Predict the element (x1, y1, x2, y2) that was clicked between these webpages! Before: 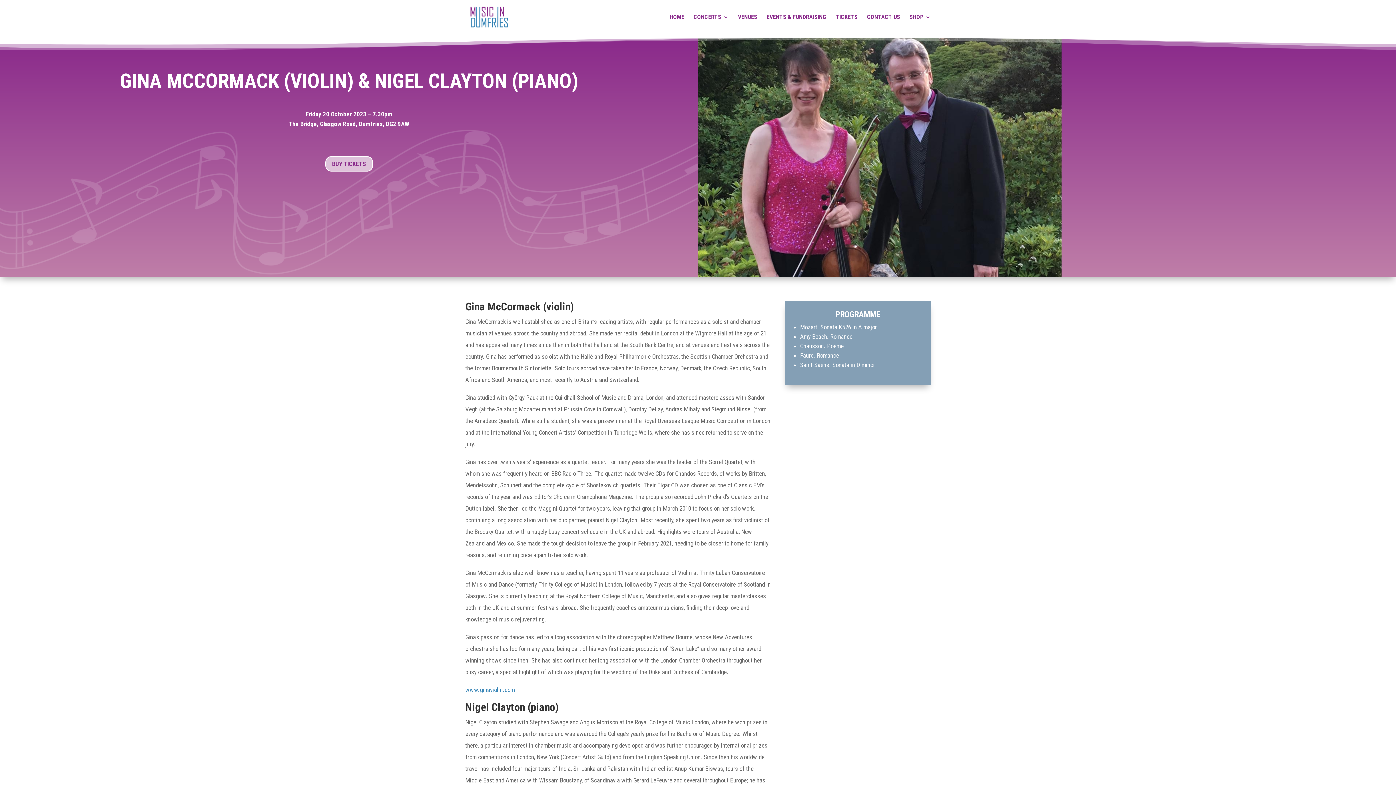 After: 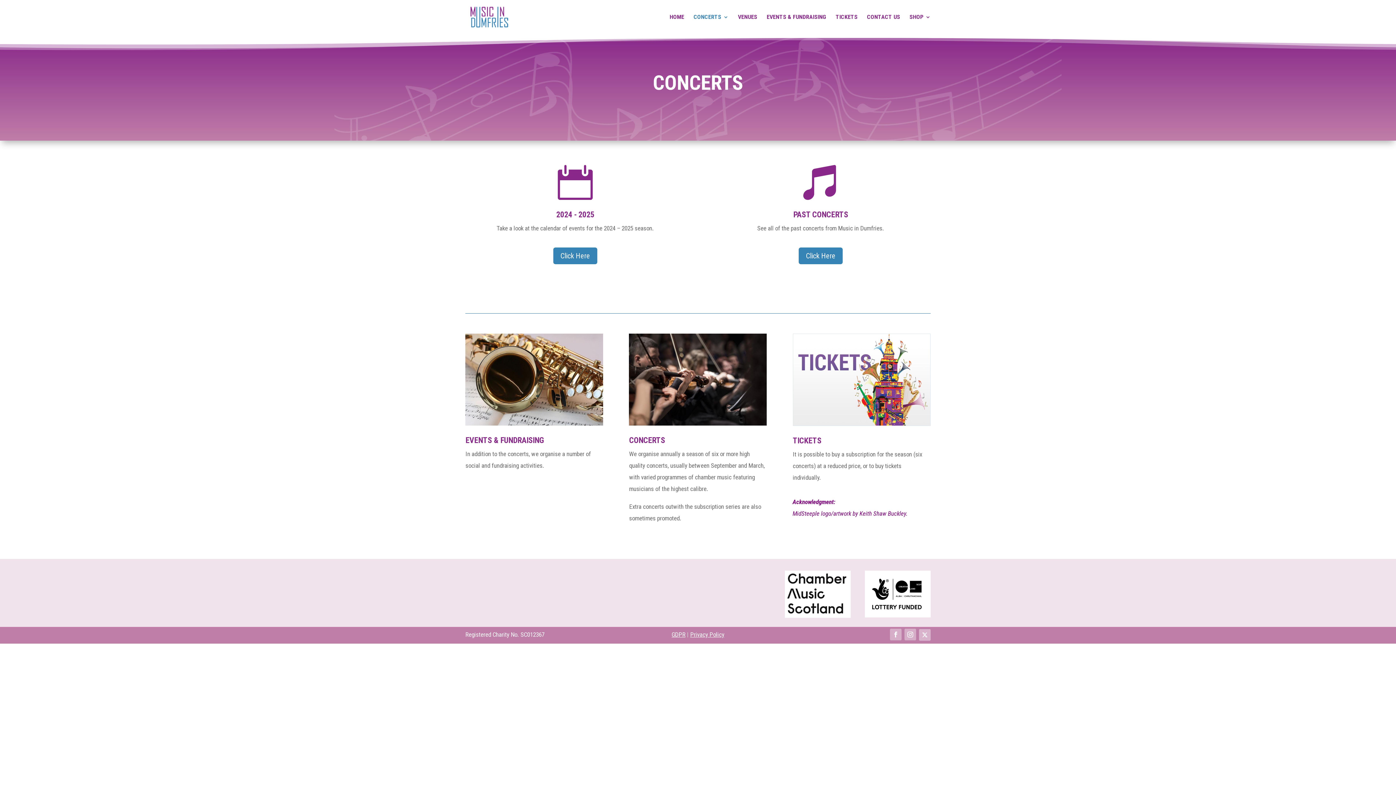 Action: bbox: (693, 14, 728, 34) label: CONCERTS